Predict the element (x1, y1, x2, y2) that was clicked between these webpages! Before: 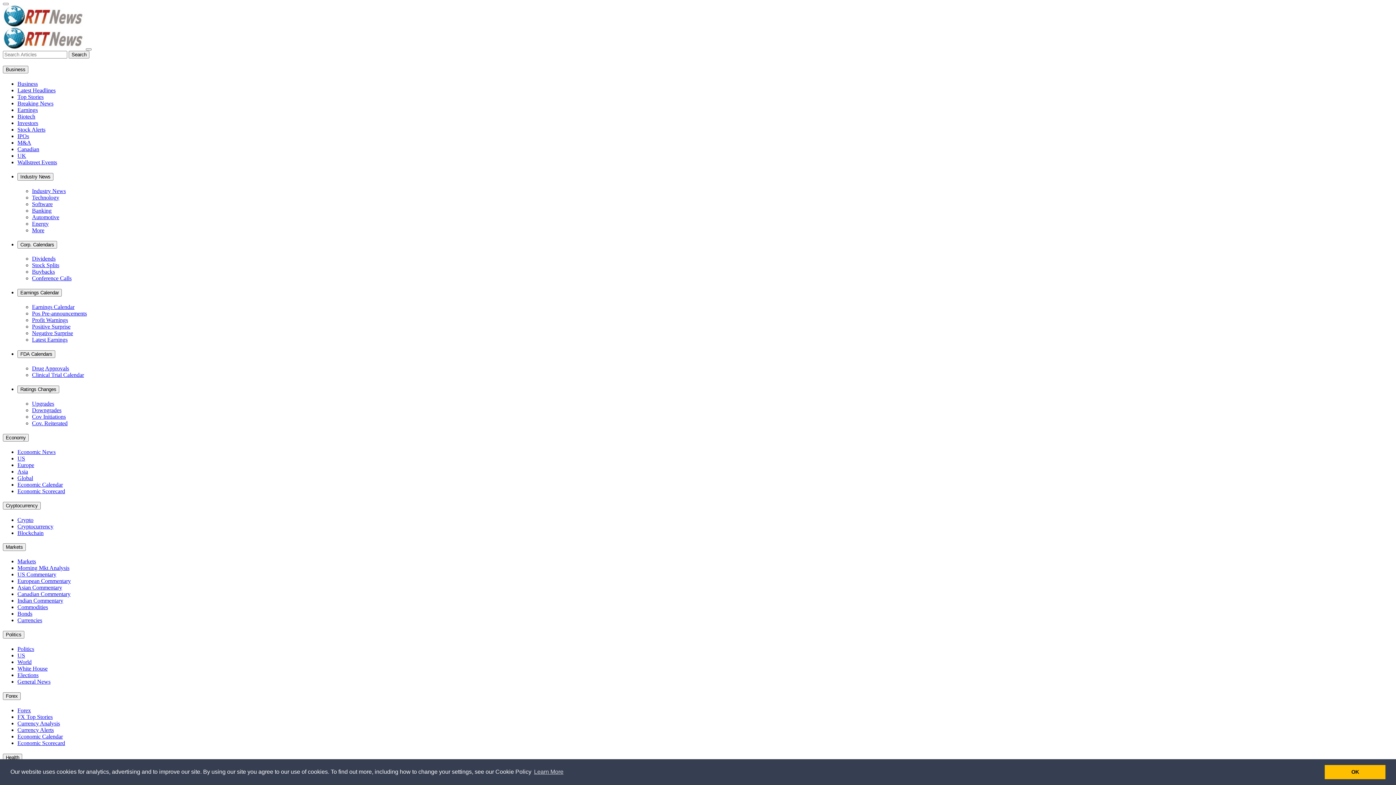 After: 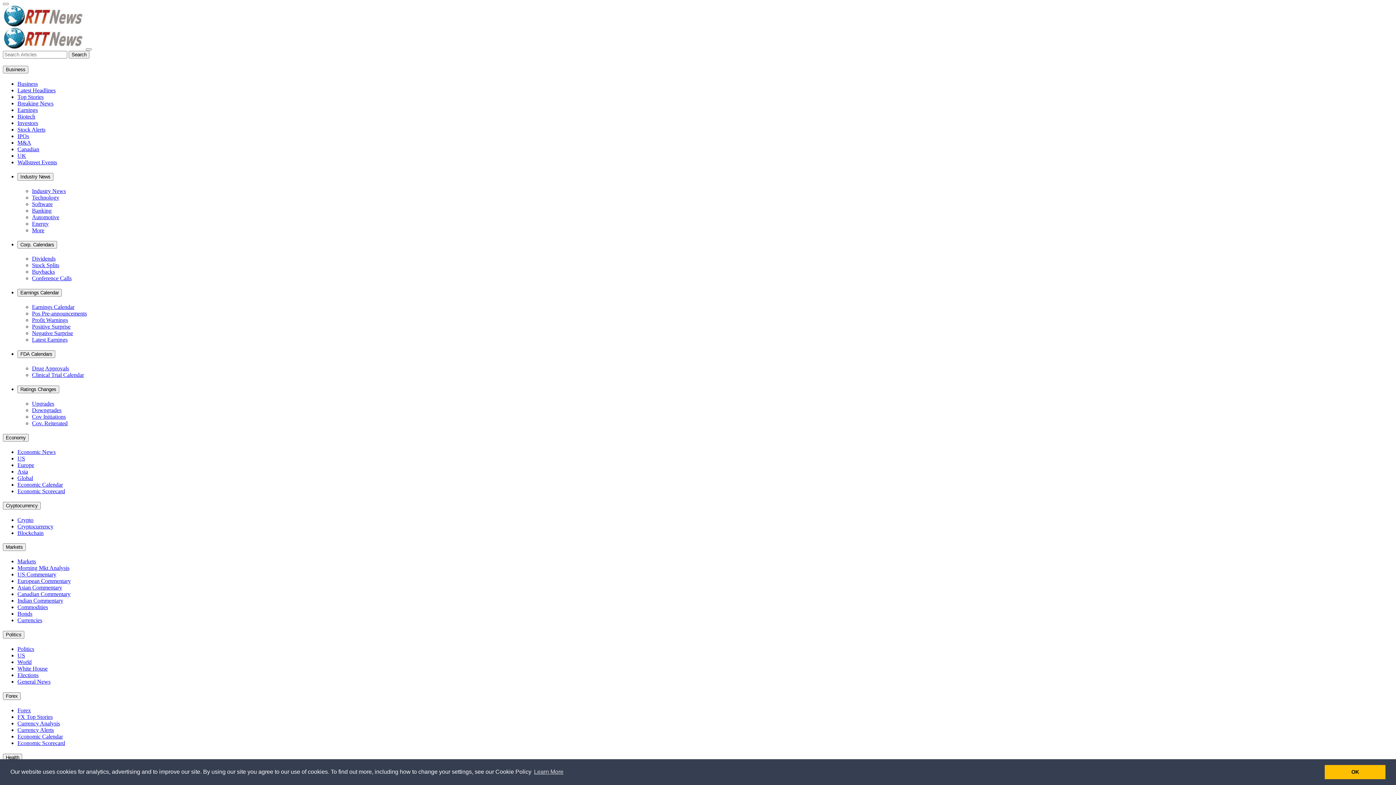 Action: label: Asian Commentary bbox: (17, 584, 62, 591)